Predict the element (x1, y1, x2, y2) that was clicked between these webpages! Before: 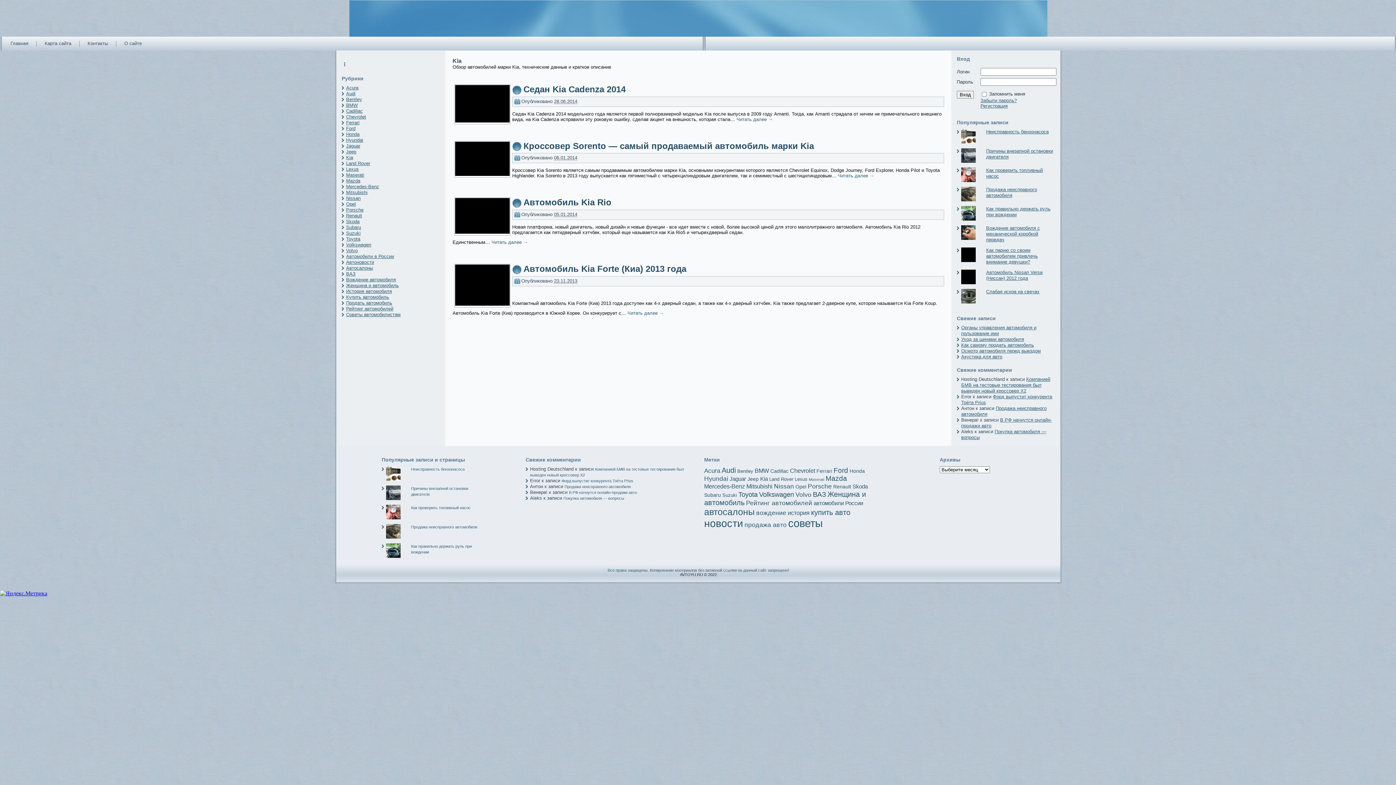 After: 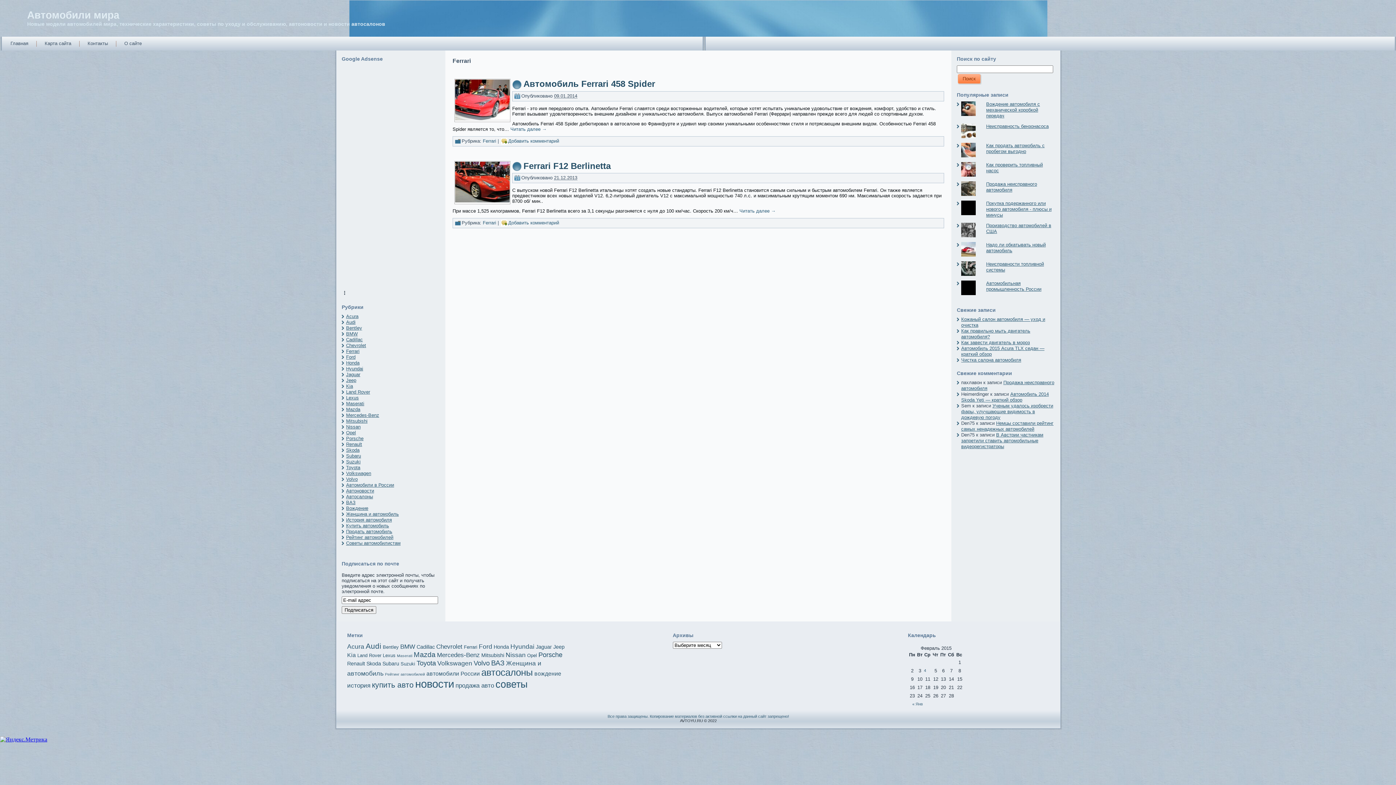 Action: label: Ferrari bbox: (816, 468, 832, 474)